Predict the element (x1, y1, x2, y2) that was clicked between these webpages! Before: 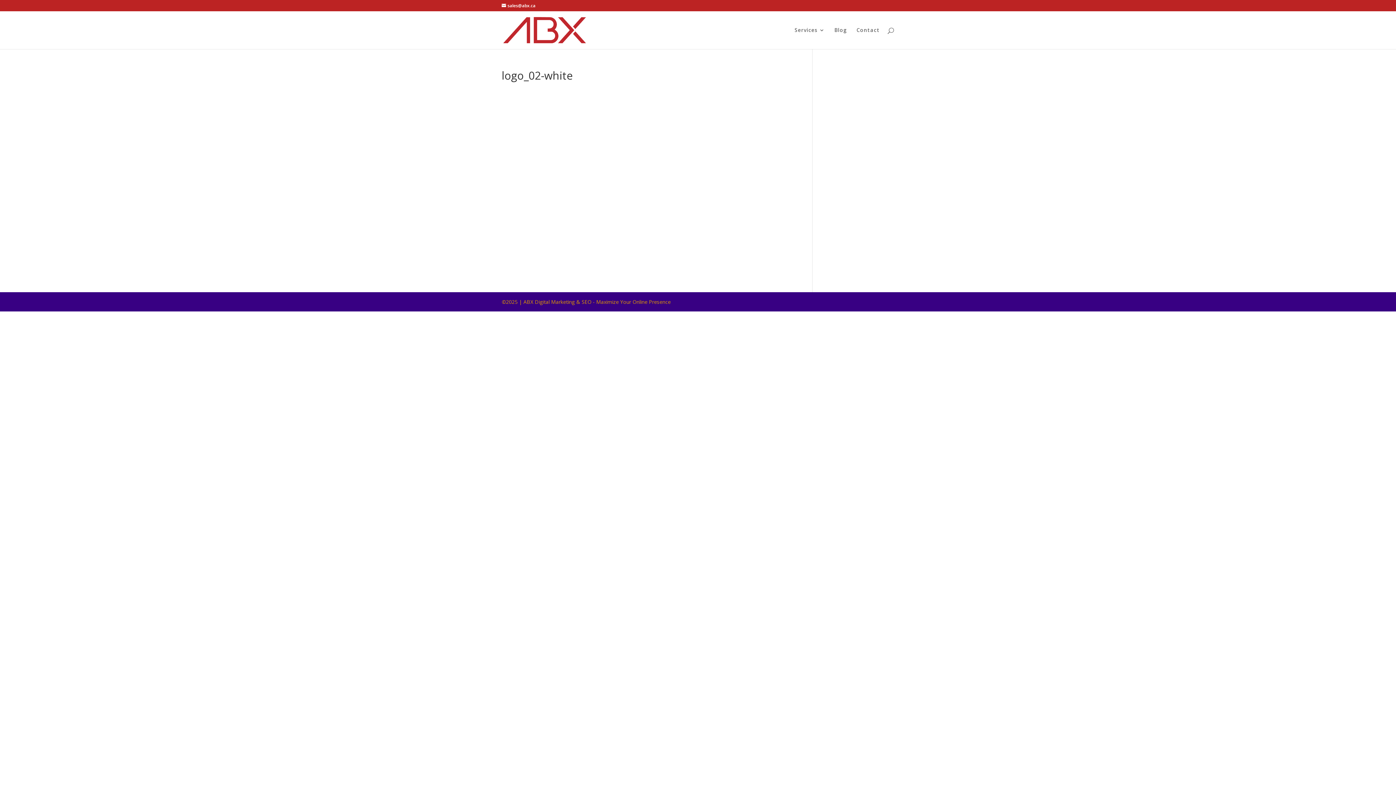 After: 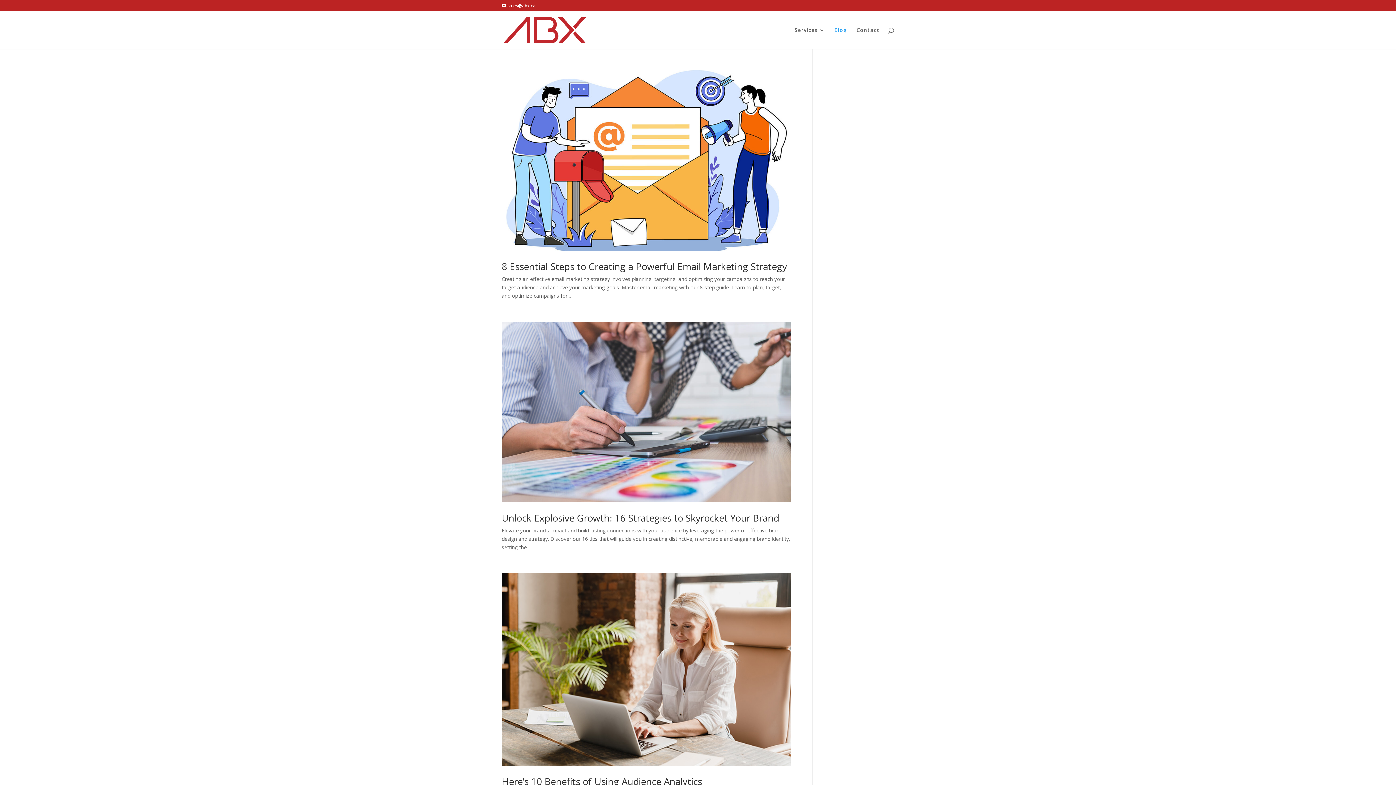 Action: bbox: (834, 27, 847, 49) label: Blog